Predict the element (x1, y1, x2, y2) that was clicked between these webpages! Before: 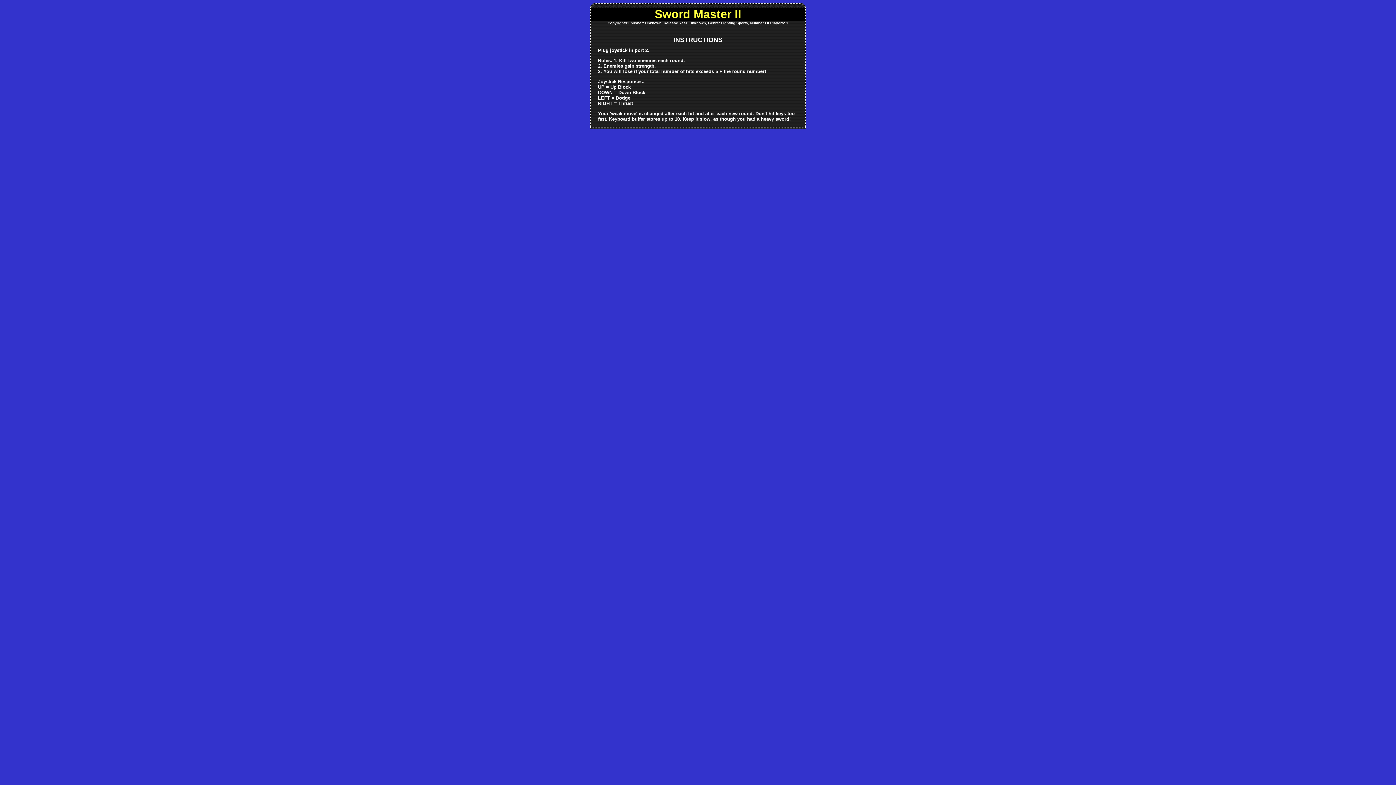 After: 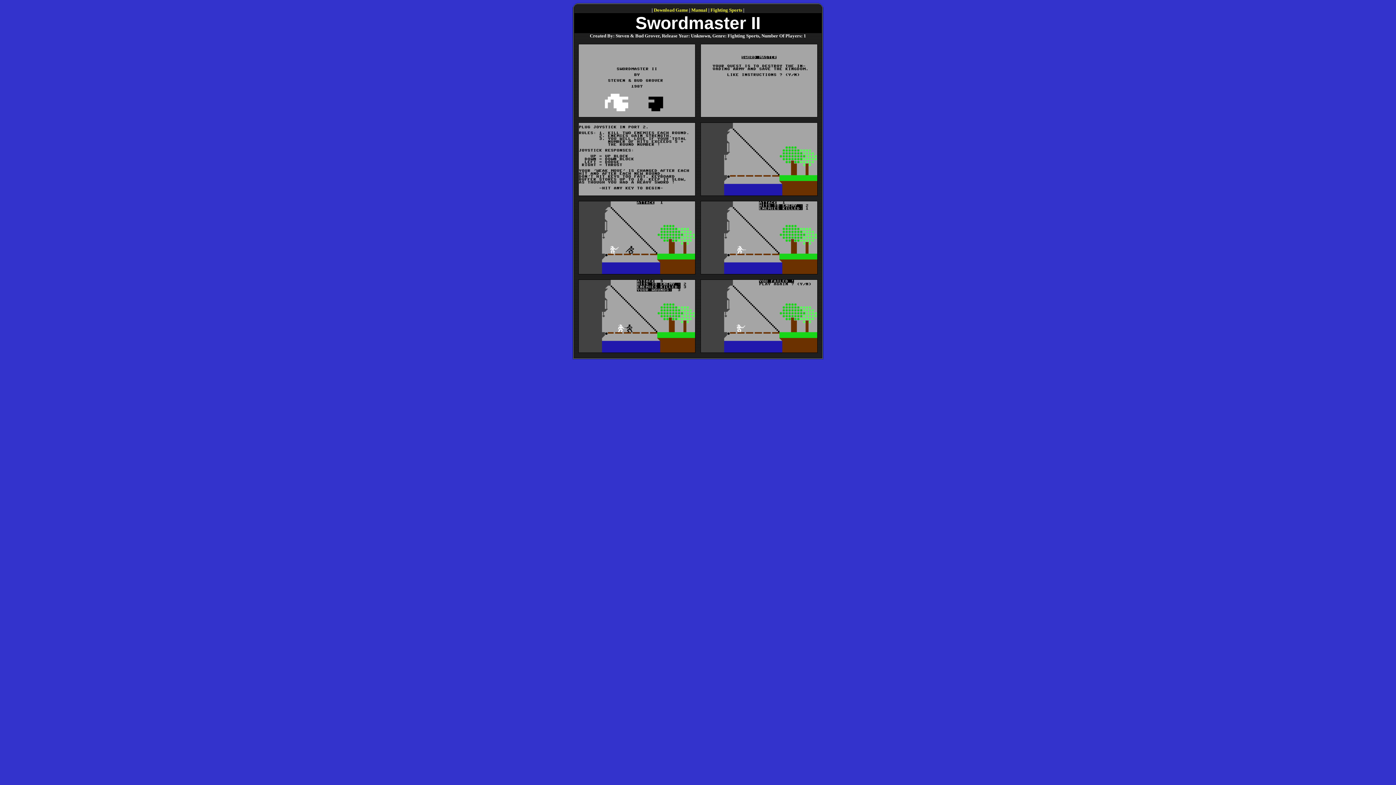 Action: bbox: (654, 7, 741, 20) label: Sword Master II